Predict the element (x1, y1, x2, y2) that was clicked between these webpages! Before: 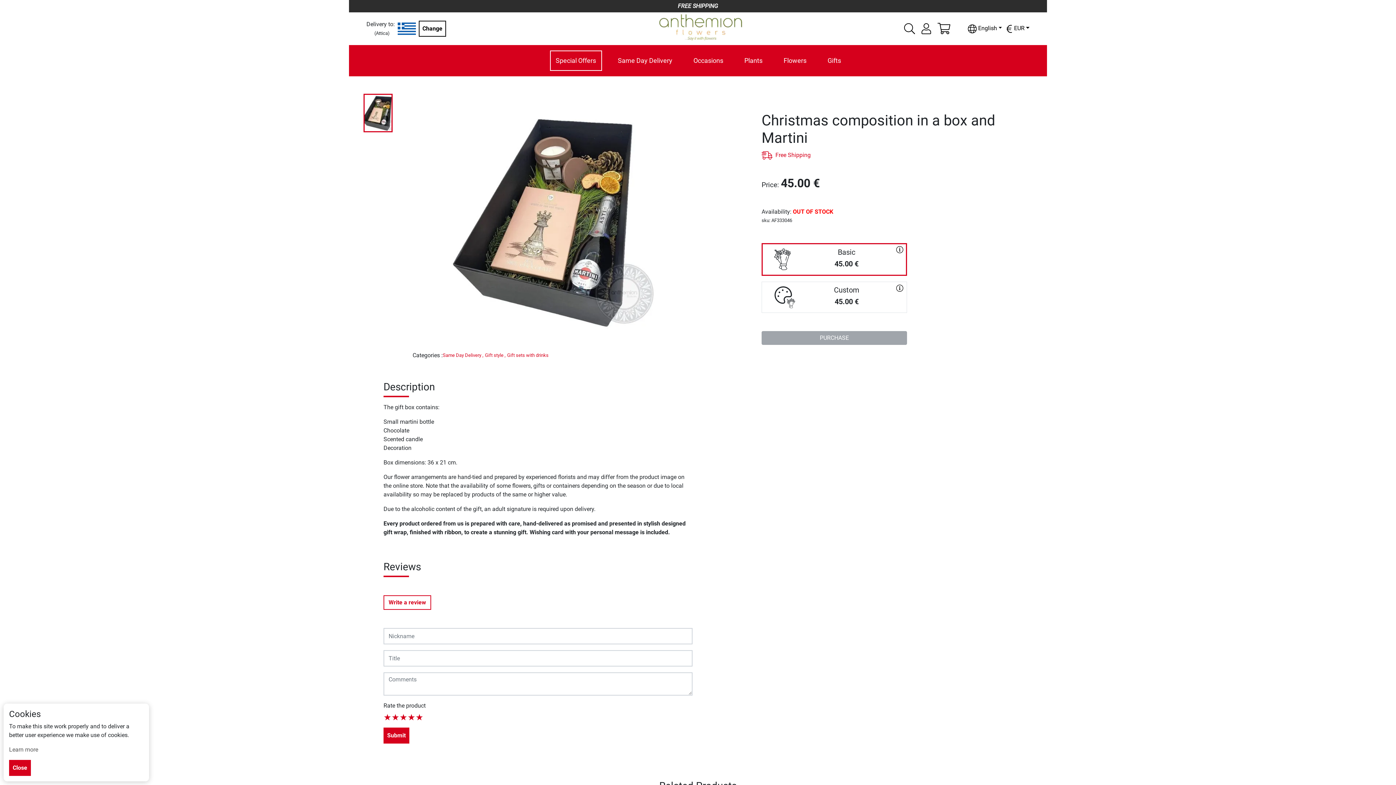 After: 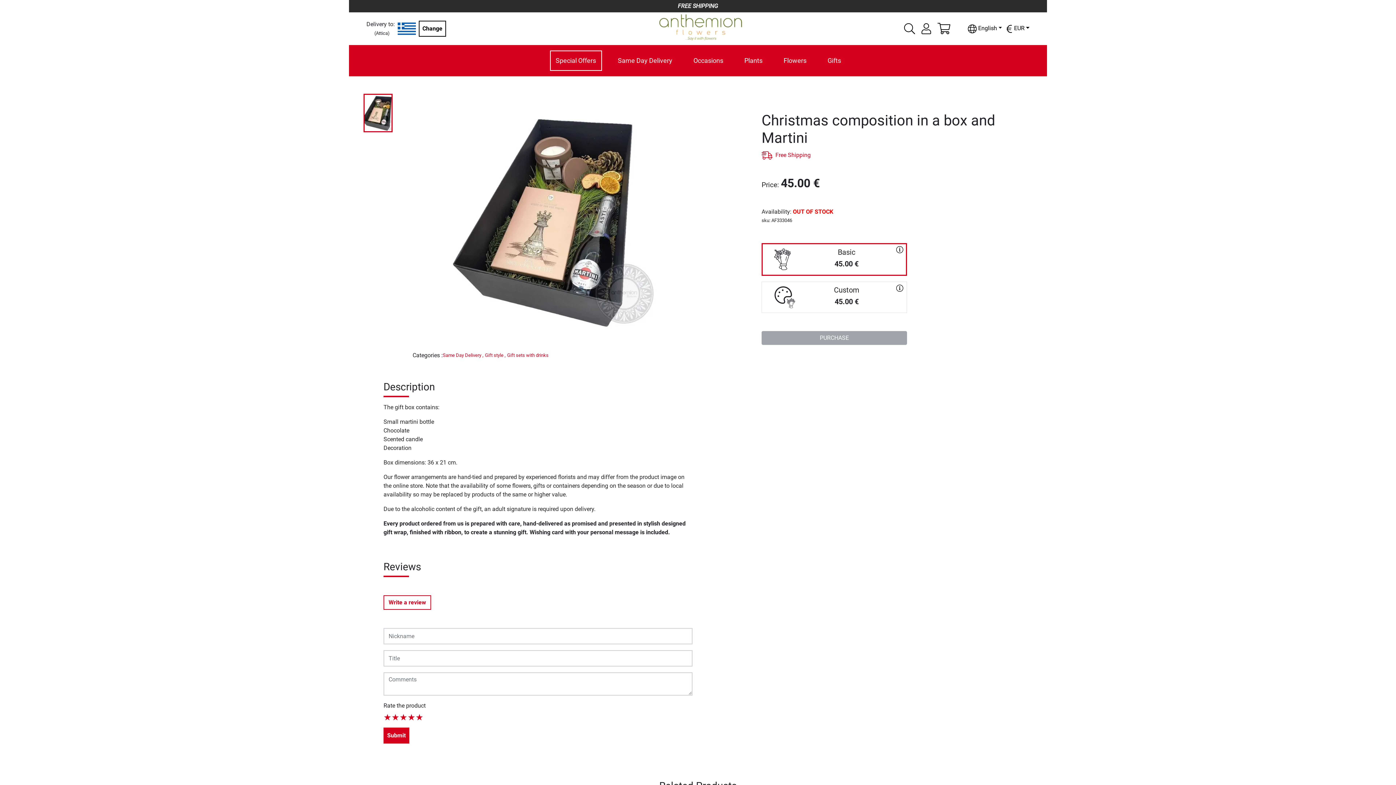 Action: bbox: (9, 760, 30, 776) label: Close